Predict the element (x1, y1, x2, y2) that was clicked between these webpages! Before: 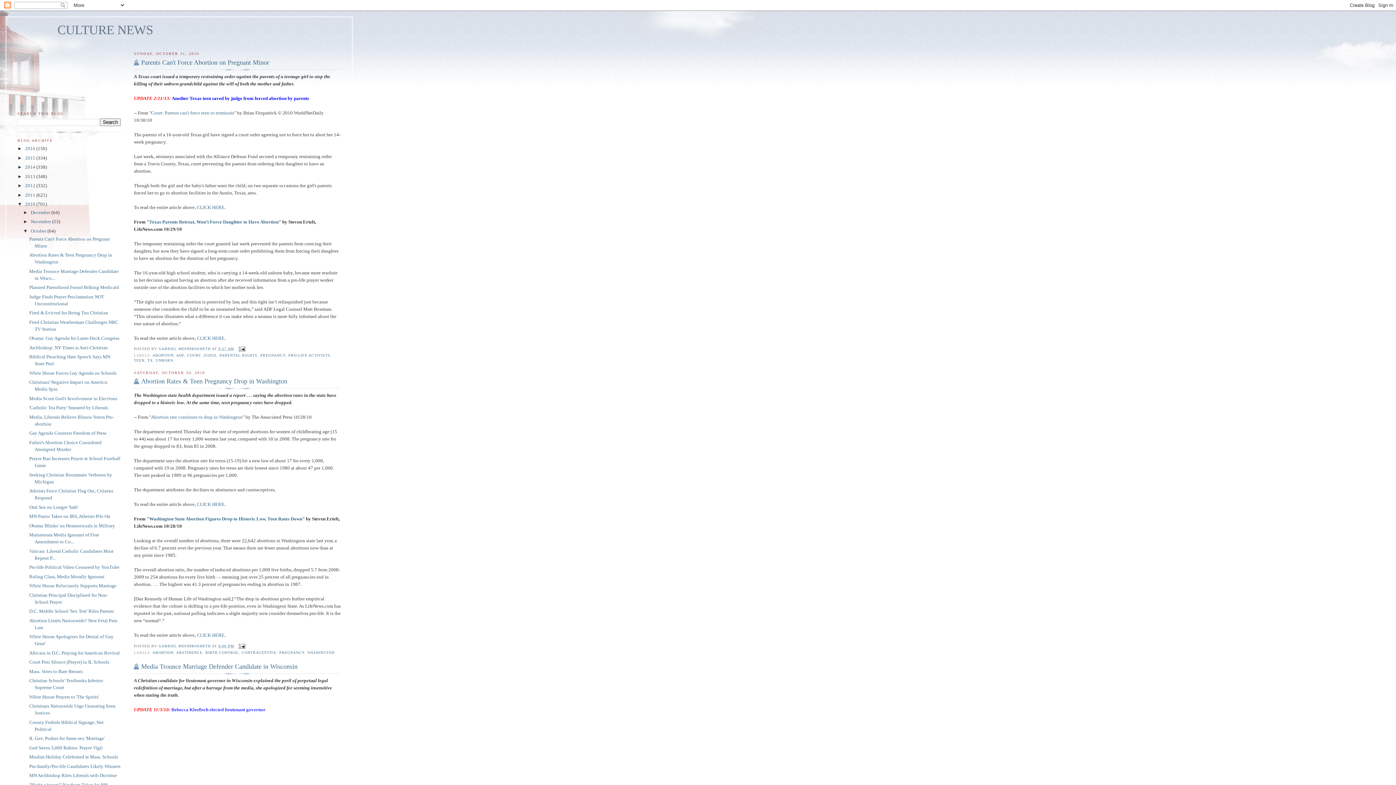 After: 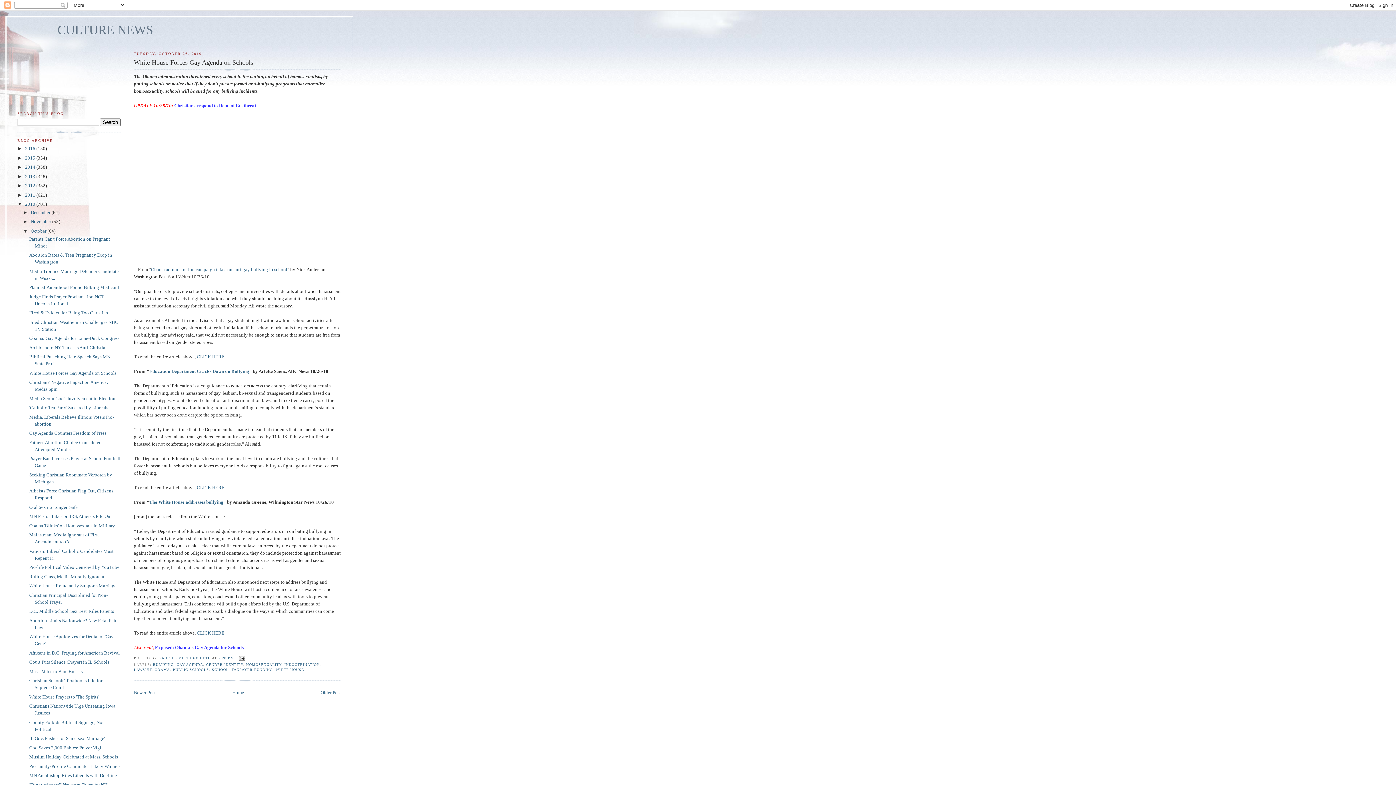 Action: bbox: (29, 370, 116, 375) label: White House Forces Gay Agenda on Schools